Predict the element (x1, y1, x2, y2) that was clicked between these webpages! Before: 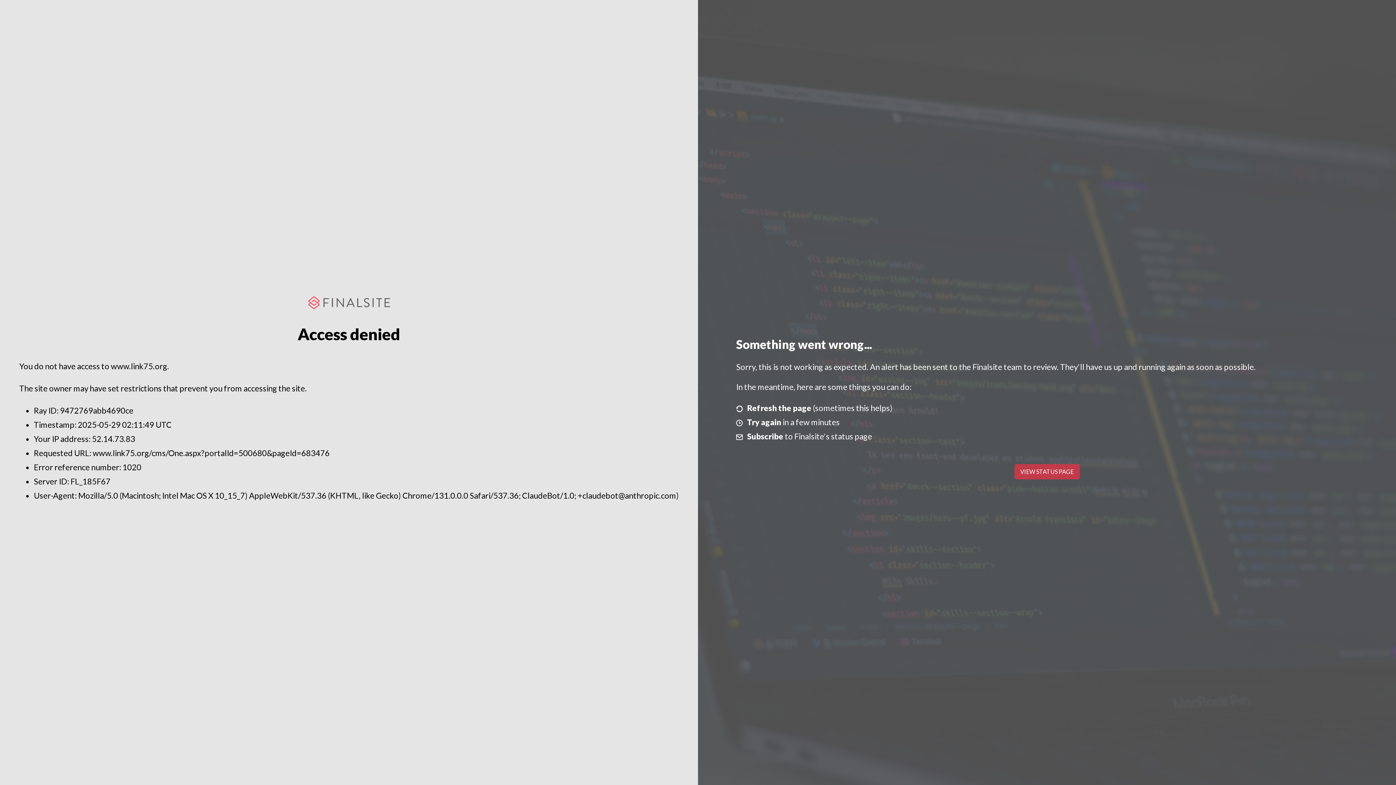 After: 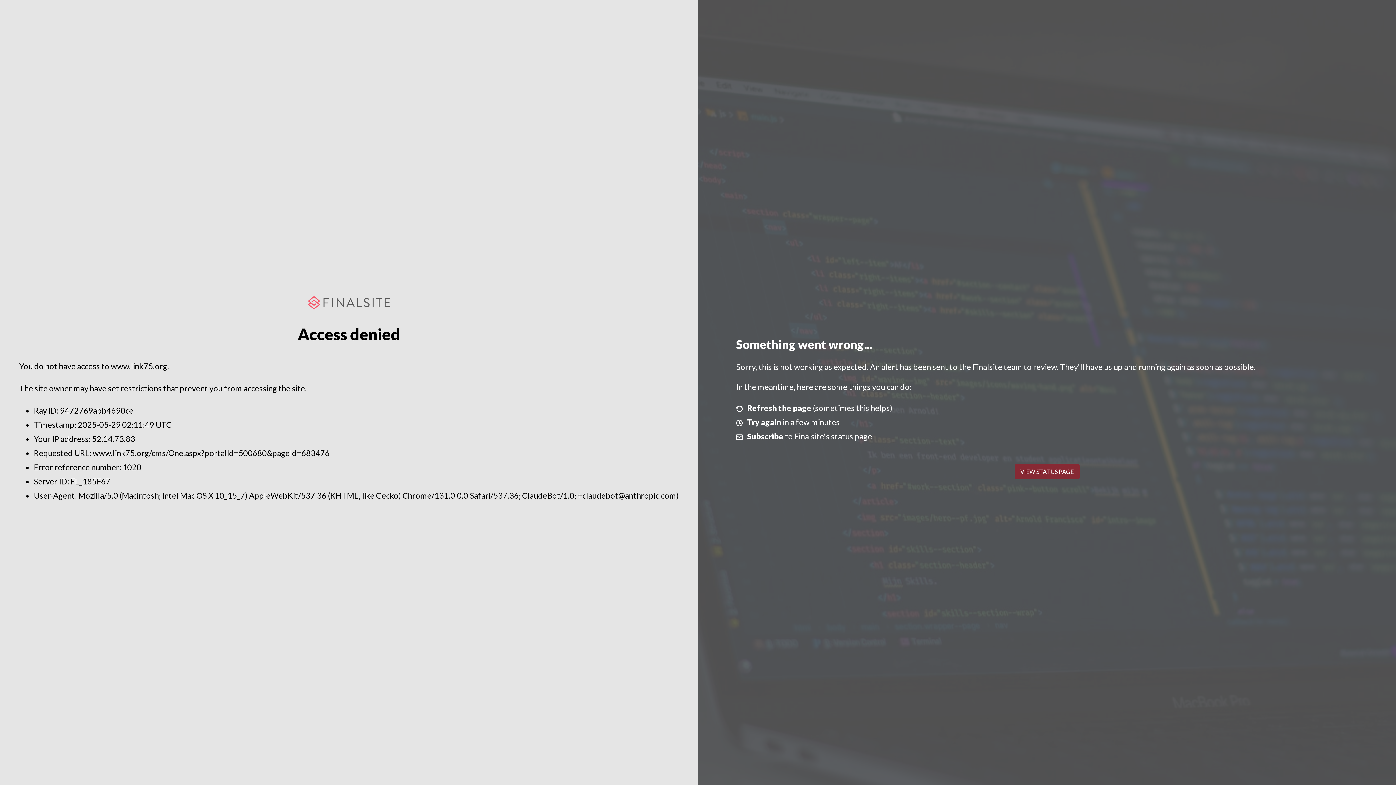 Action: bbox: (1014, 464, 1079, 479) label: VIEW STATUS PAGE